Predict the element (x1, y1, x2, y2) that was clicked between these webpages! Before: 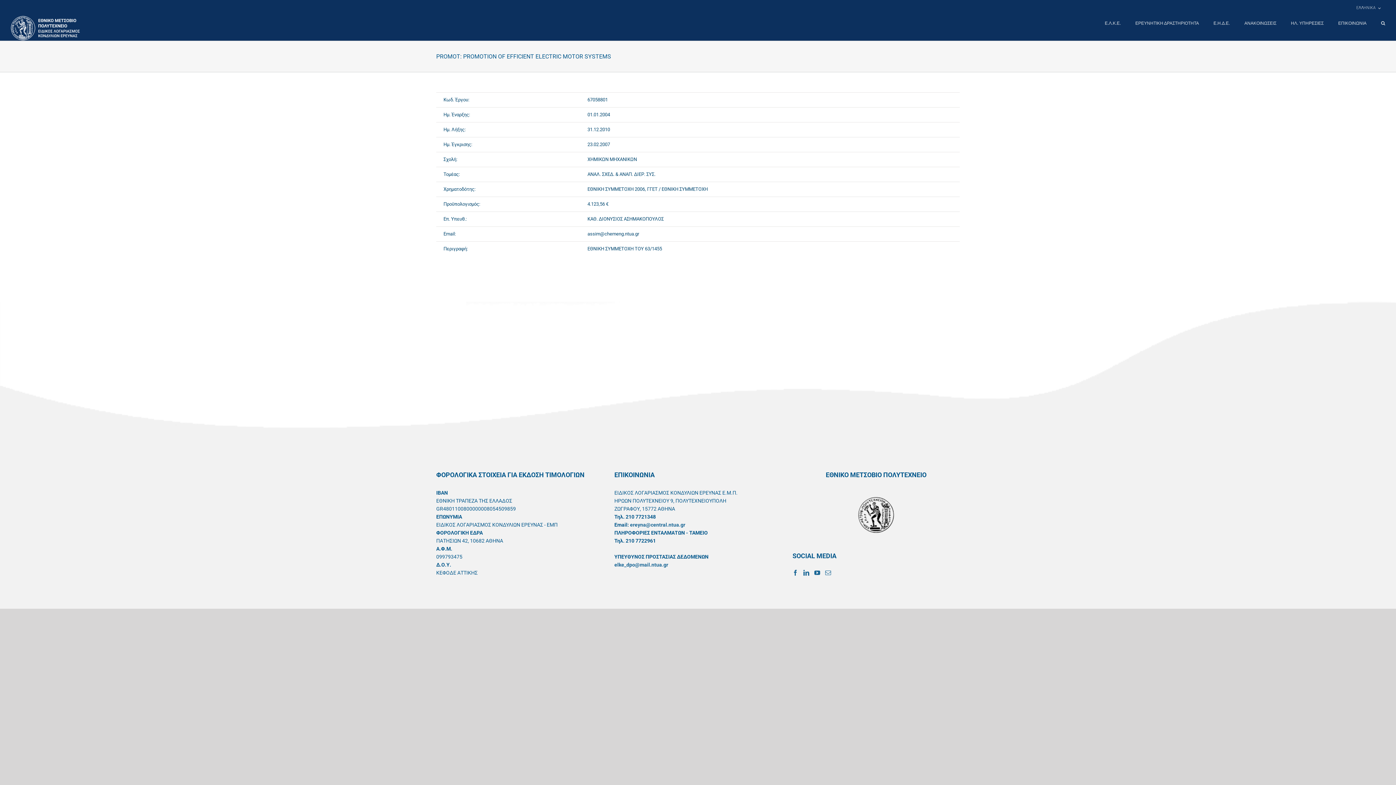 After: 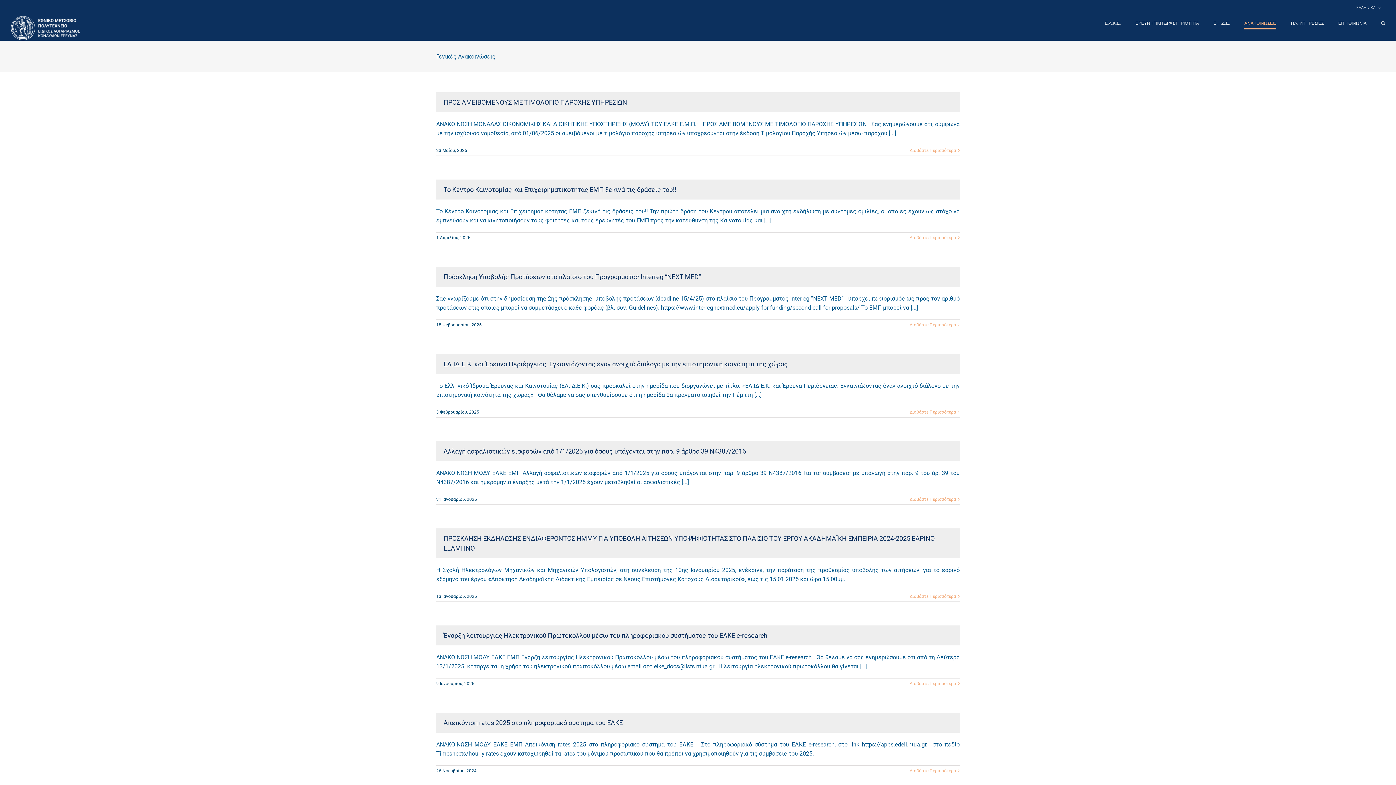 Action: bbox: (1244, 16, 1276, 30) label: ΑΝΑΚΟΙΝΩΣΕΙΣ